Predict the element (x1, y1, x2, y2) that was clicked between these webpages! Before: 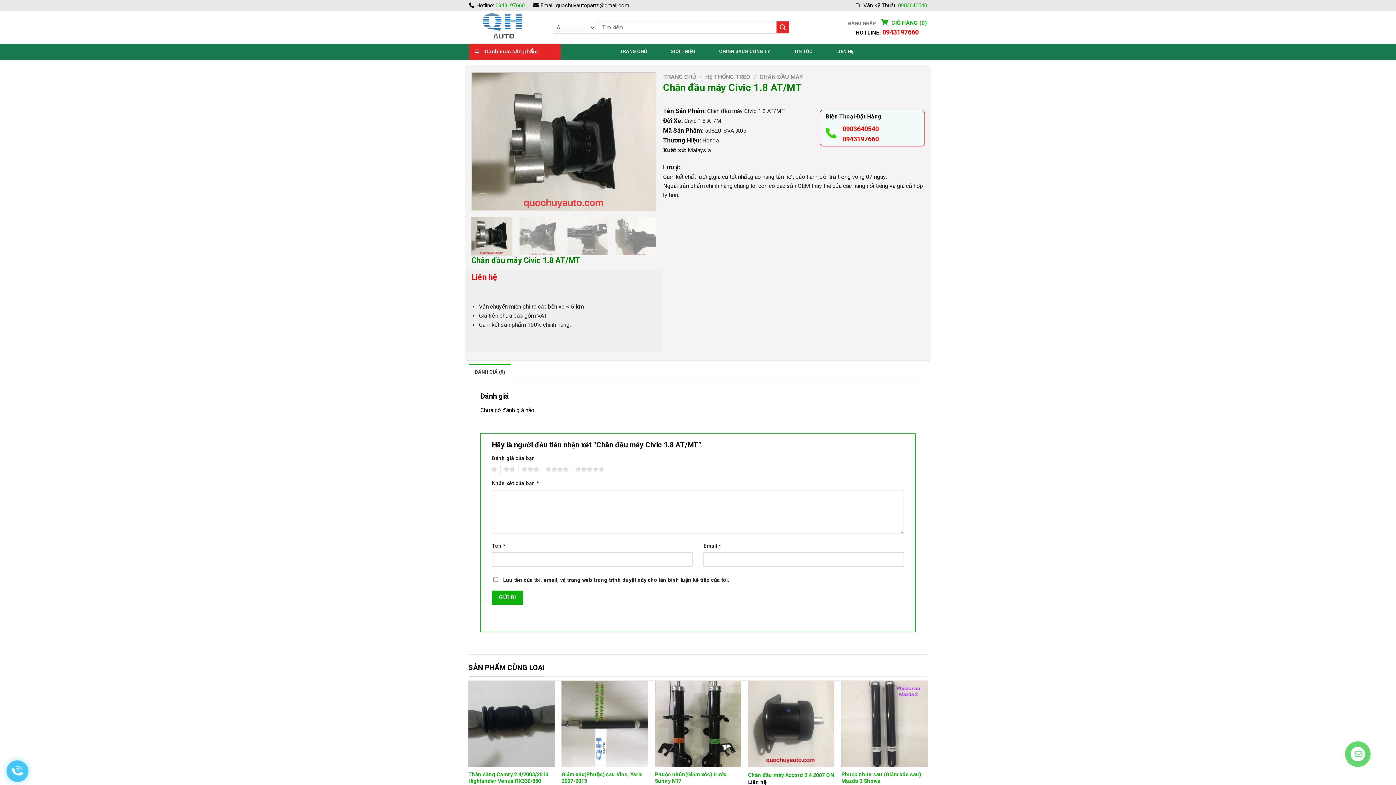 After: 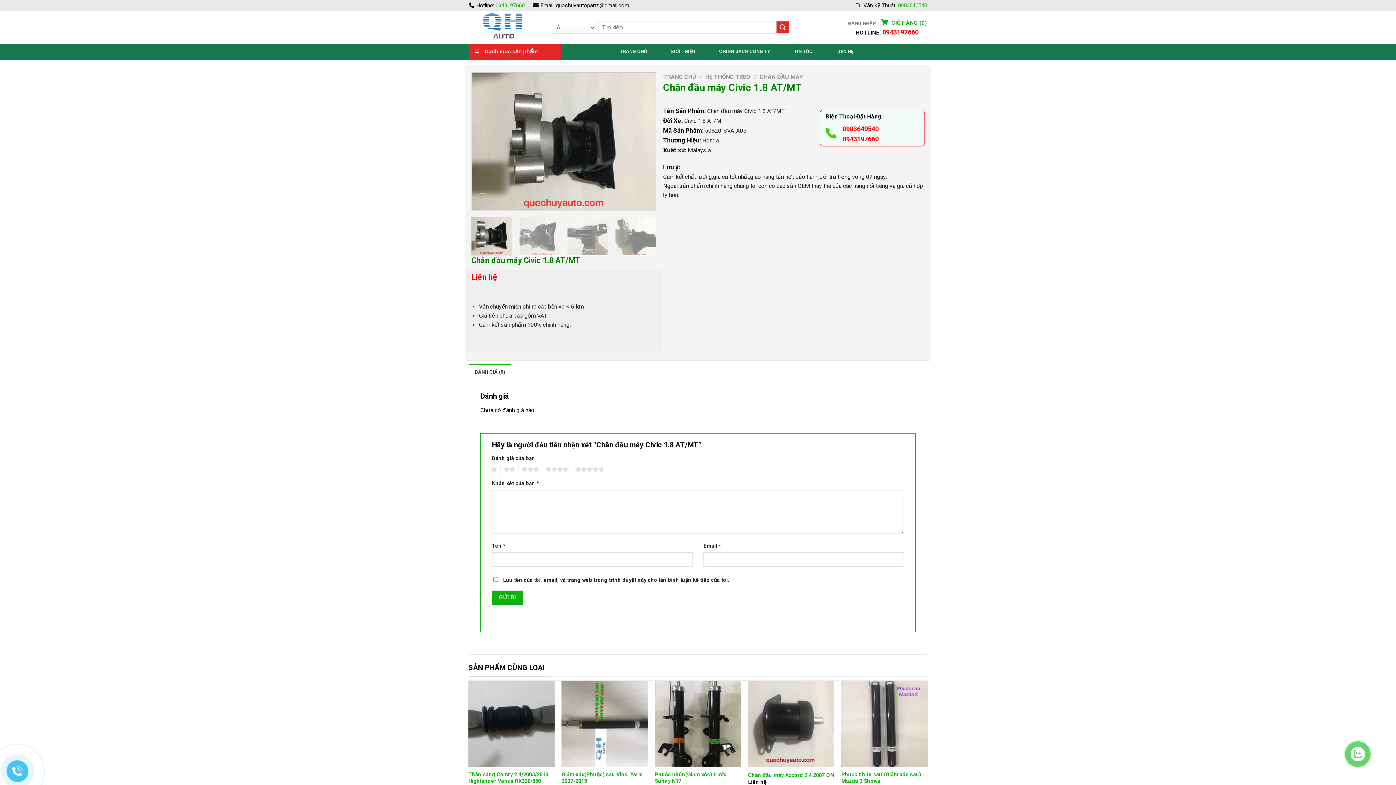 Action: bbox: (471, 216, 512, 255)